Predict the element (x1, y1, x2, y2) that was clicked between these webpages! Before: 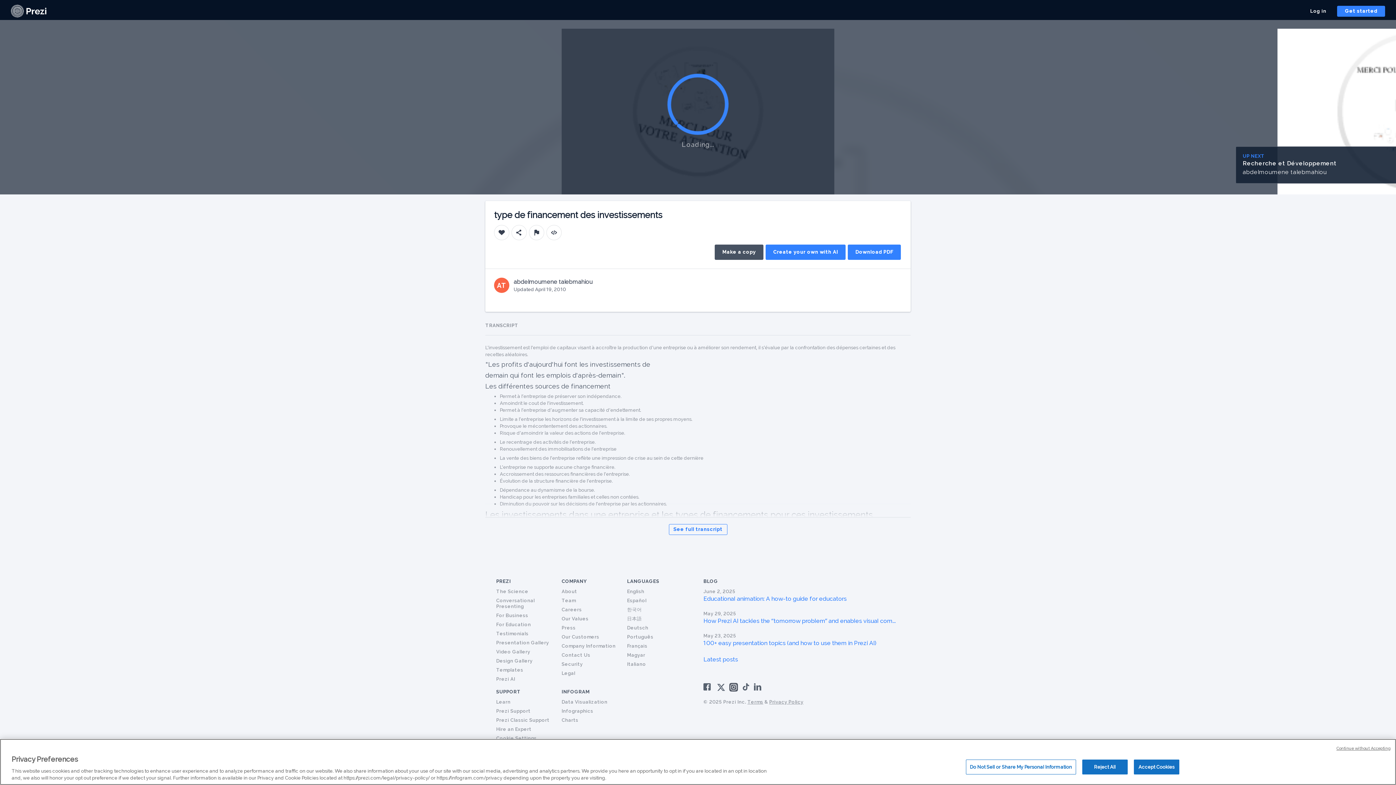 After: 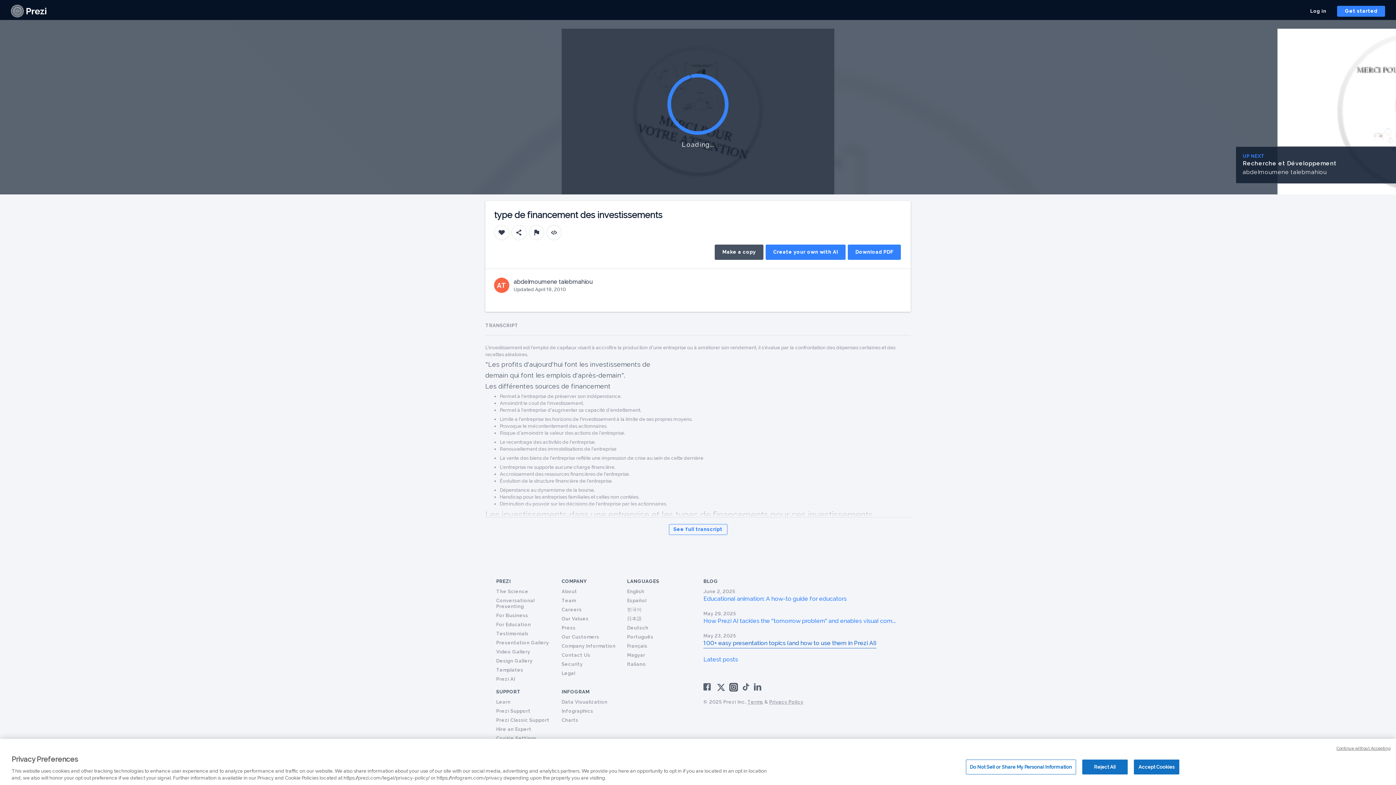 Action: bbox: (703, 639, 876, 648) label: 100+ easy presentation topics (and how to use them in Prezi AI)